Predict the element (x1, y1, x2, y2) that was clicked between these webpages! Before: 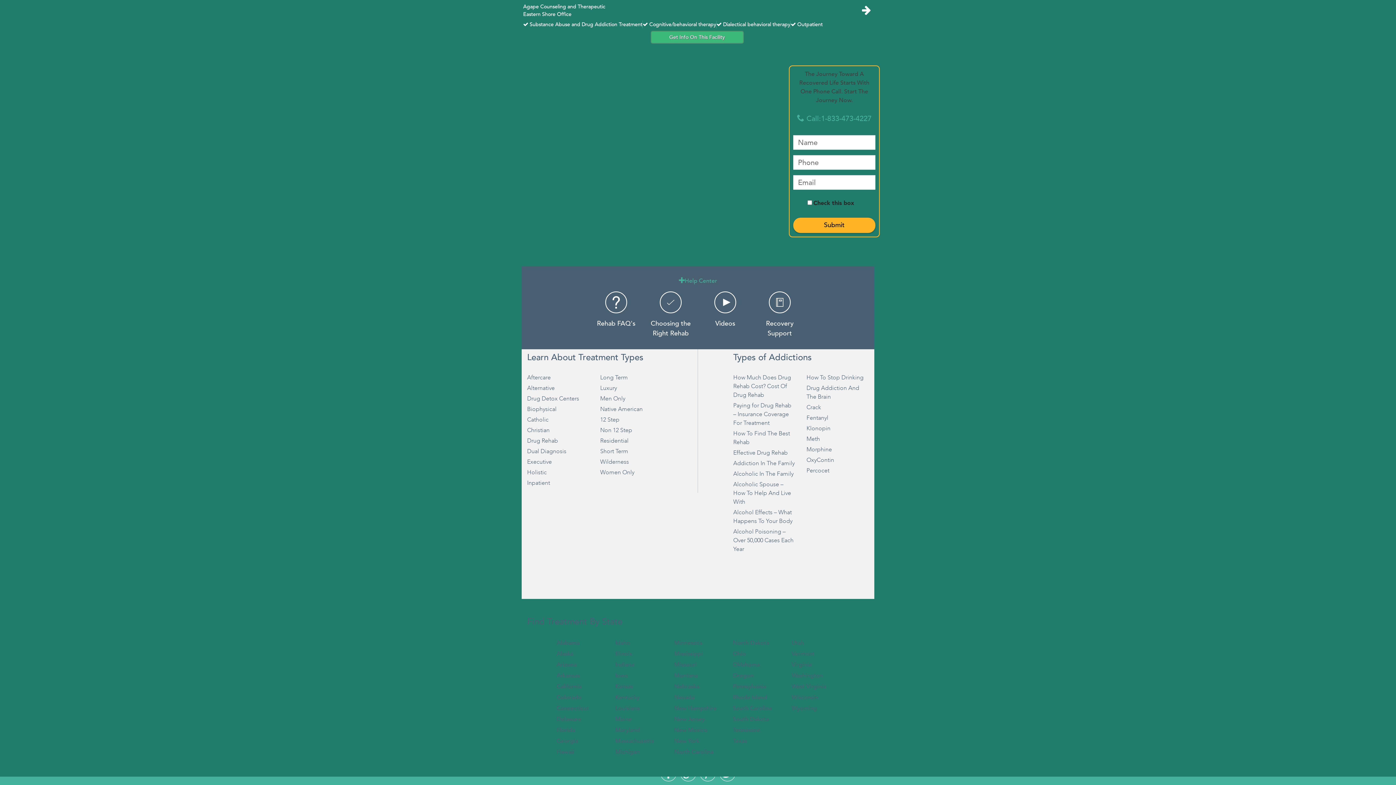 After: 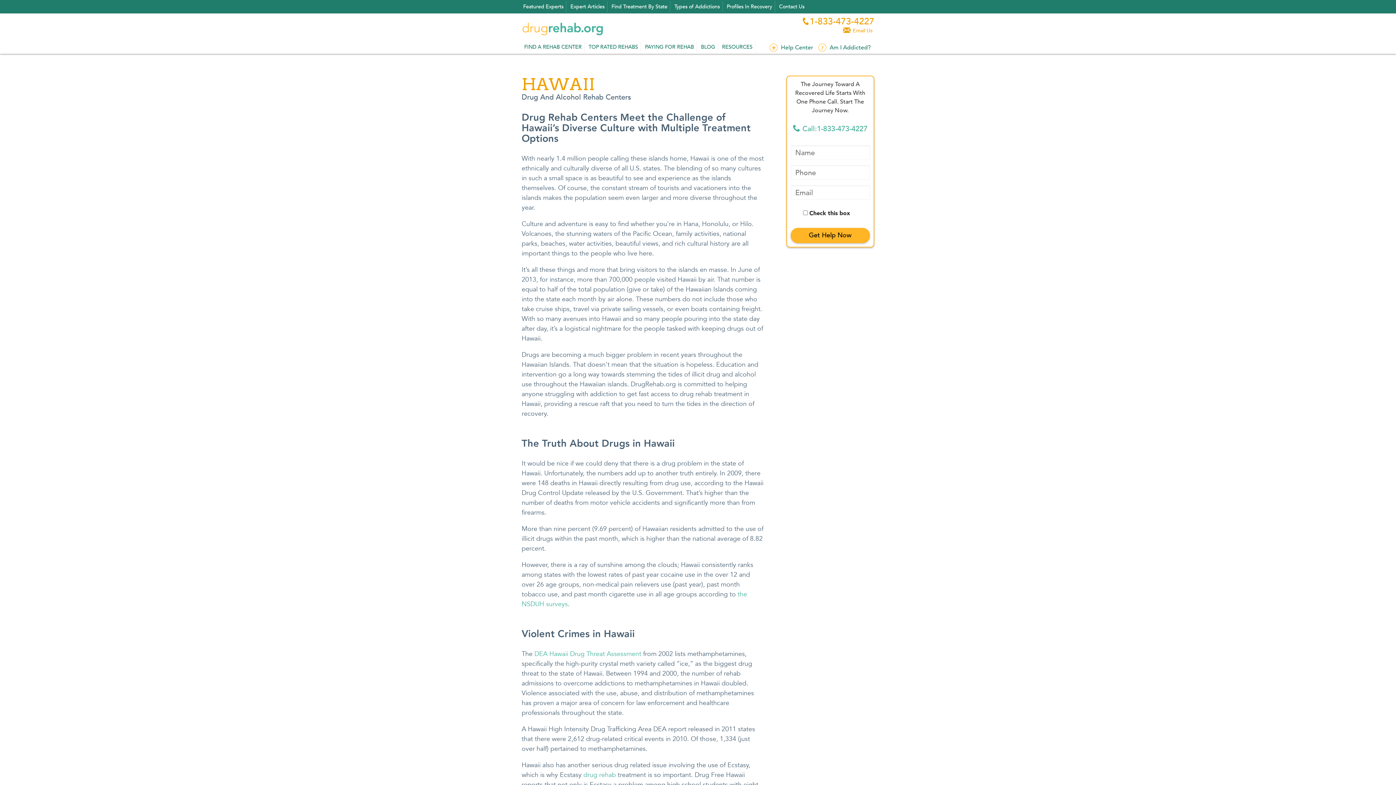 Action: label: Hawaii bbox: (556, 746, 604, 757)